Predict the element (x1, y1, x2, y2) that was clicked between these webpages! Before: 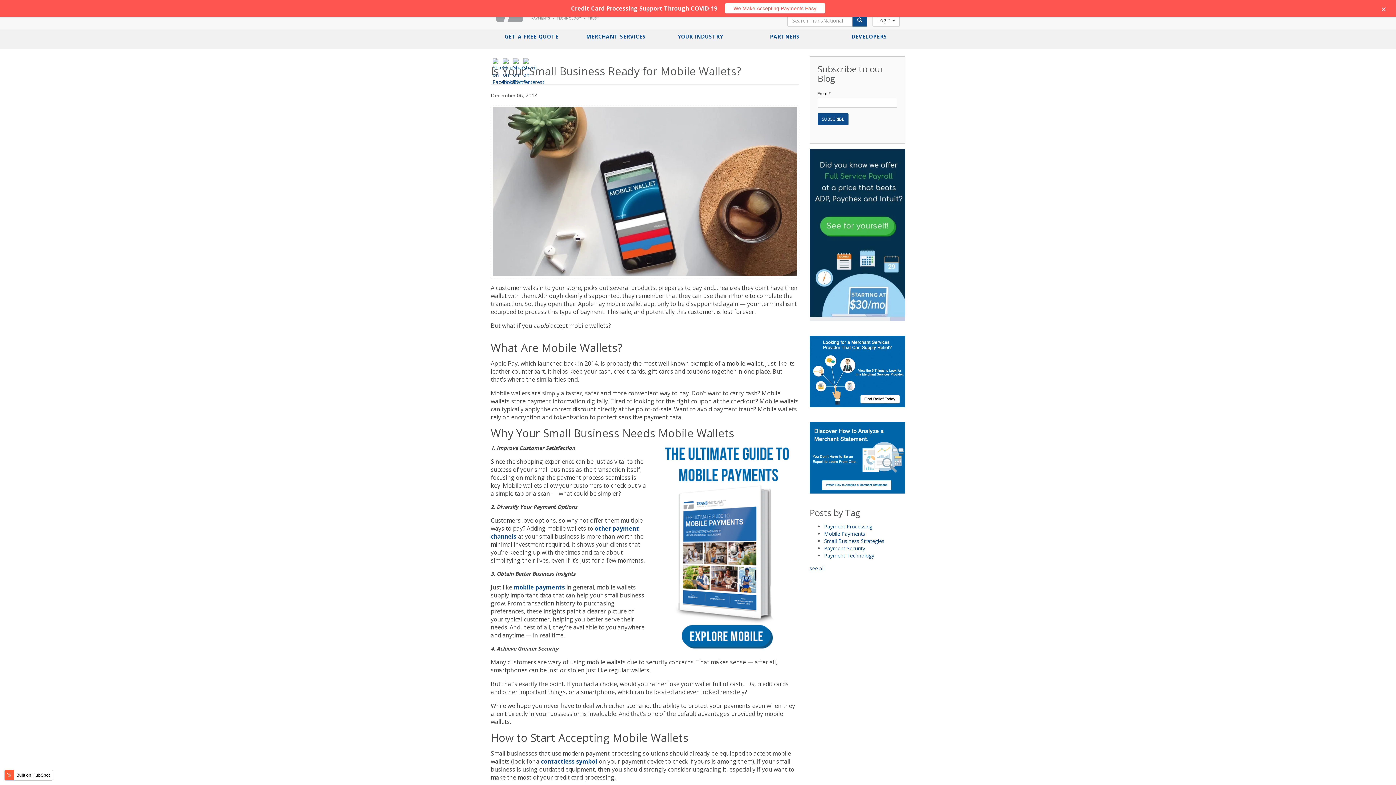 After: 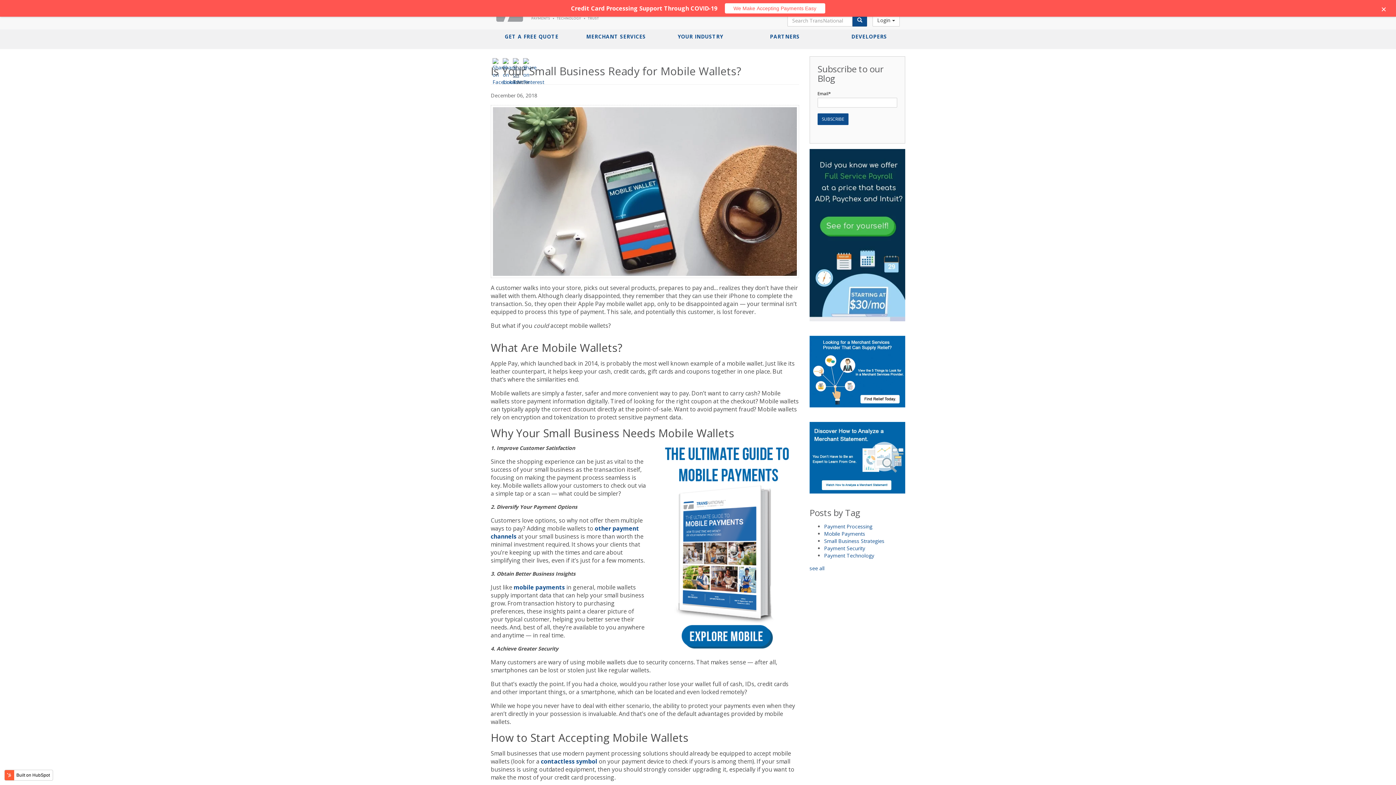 Action: bbox: (511, 57, 520, 64)